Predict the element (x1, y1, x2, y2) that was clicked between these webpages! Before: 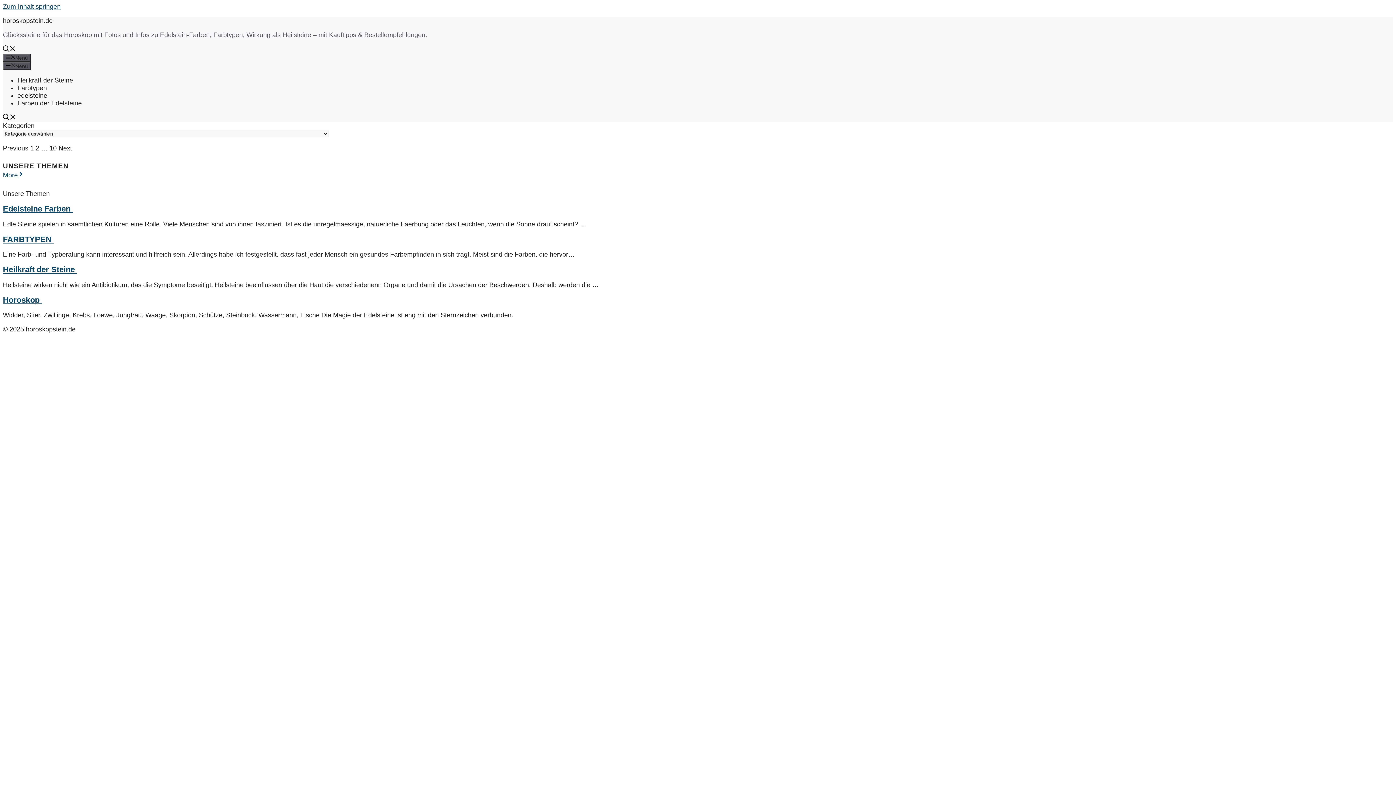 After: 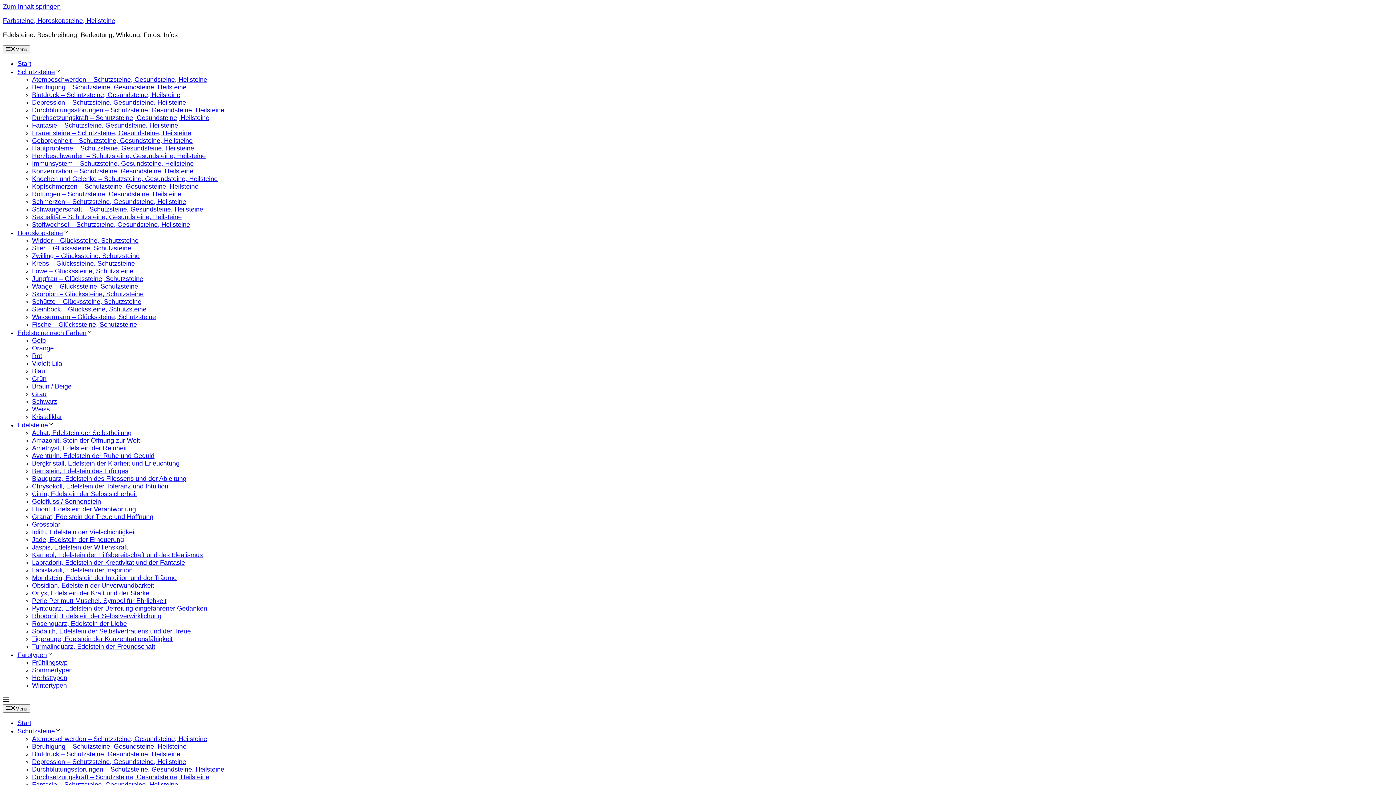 Action: bbox: (17, 76, 73, 83) label: Heilkraft der Steine